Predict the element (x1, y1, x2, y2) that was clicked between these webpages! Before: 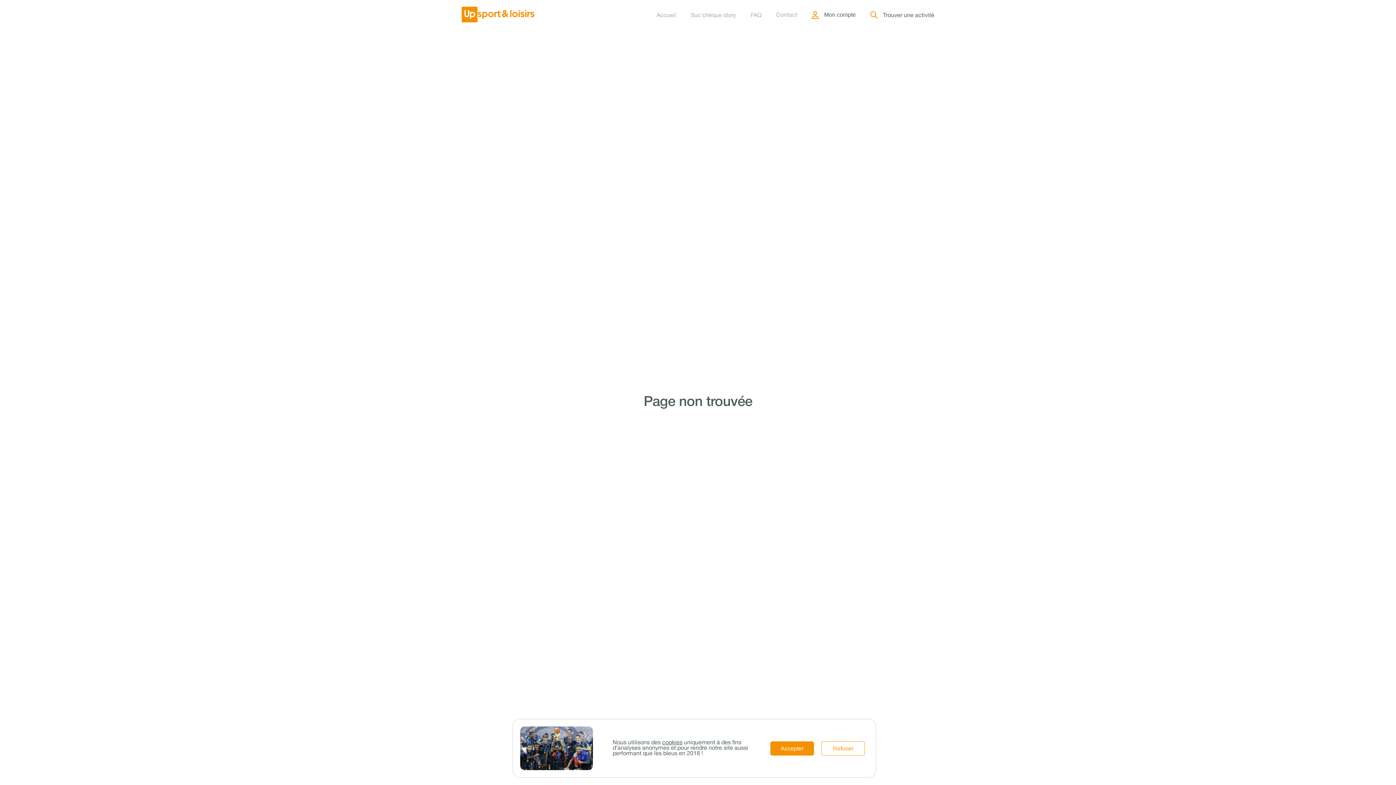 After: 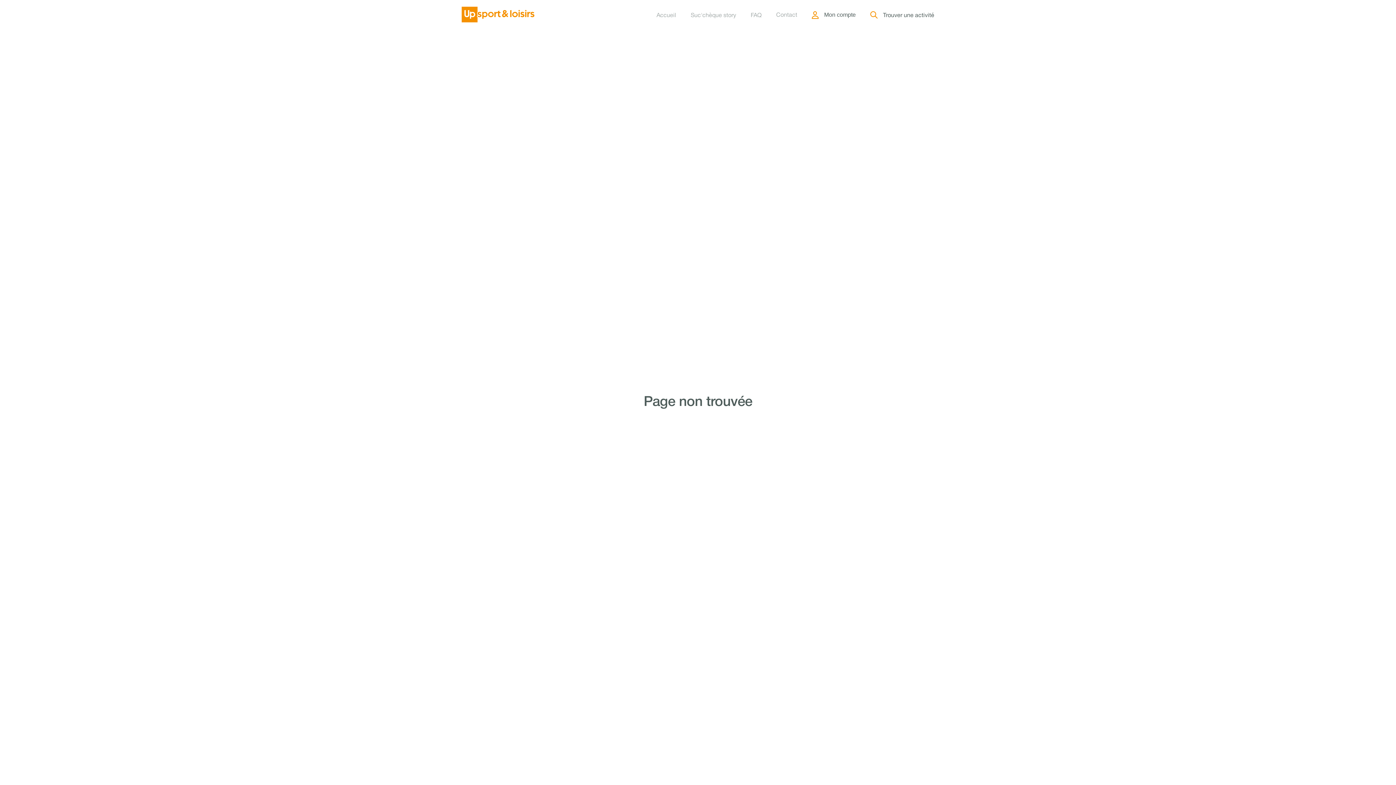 Action: label: Accepter bbox: (770, 741, 814, 755)